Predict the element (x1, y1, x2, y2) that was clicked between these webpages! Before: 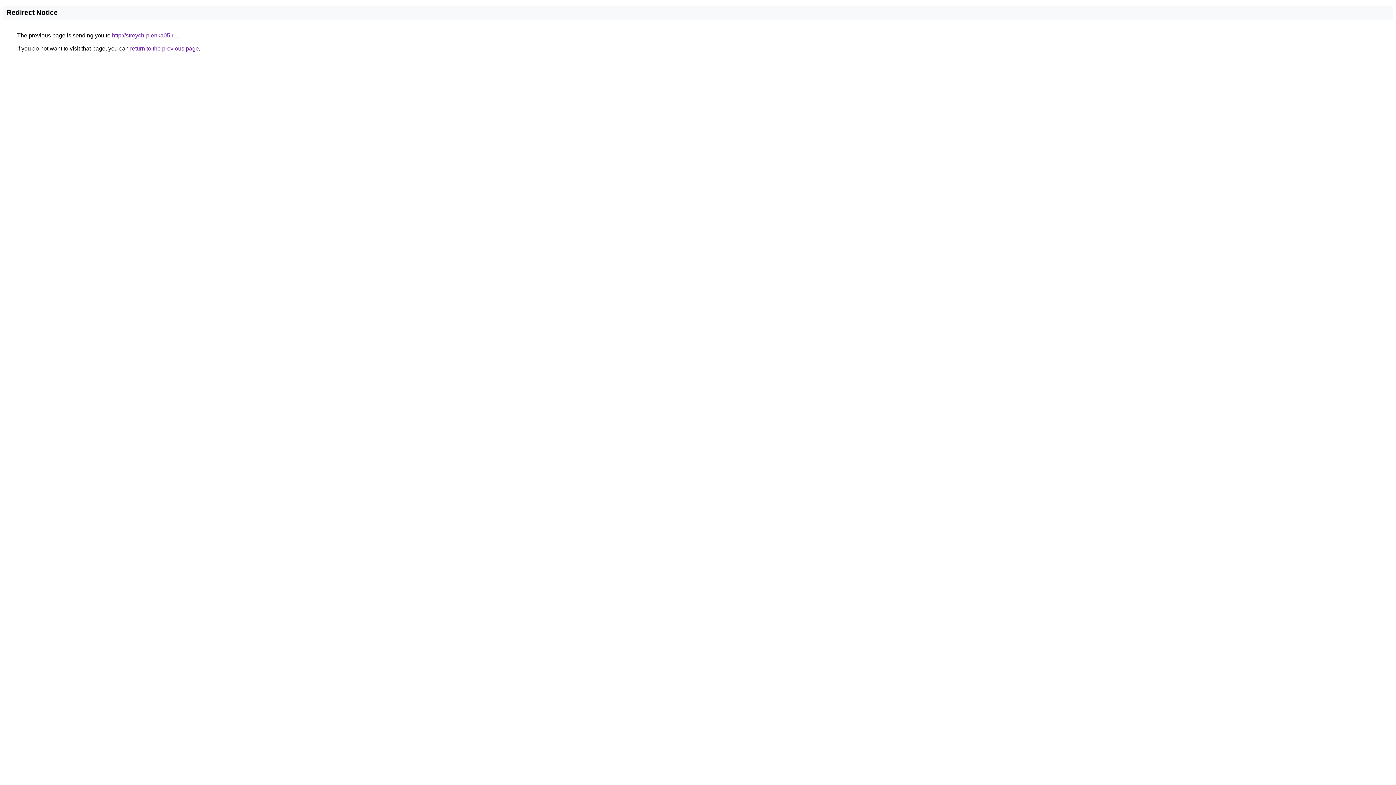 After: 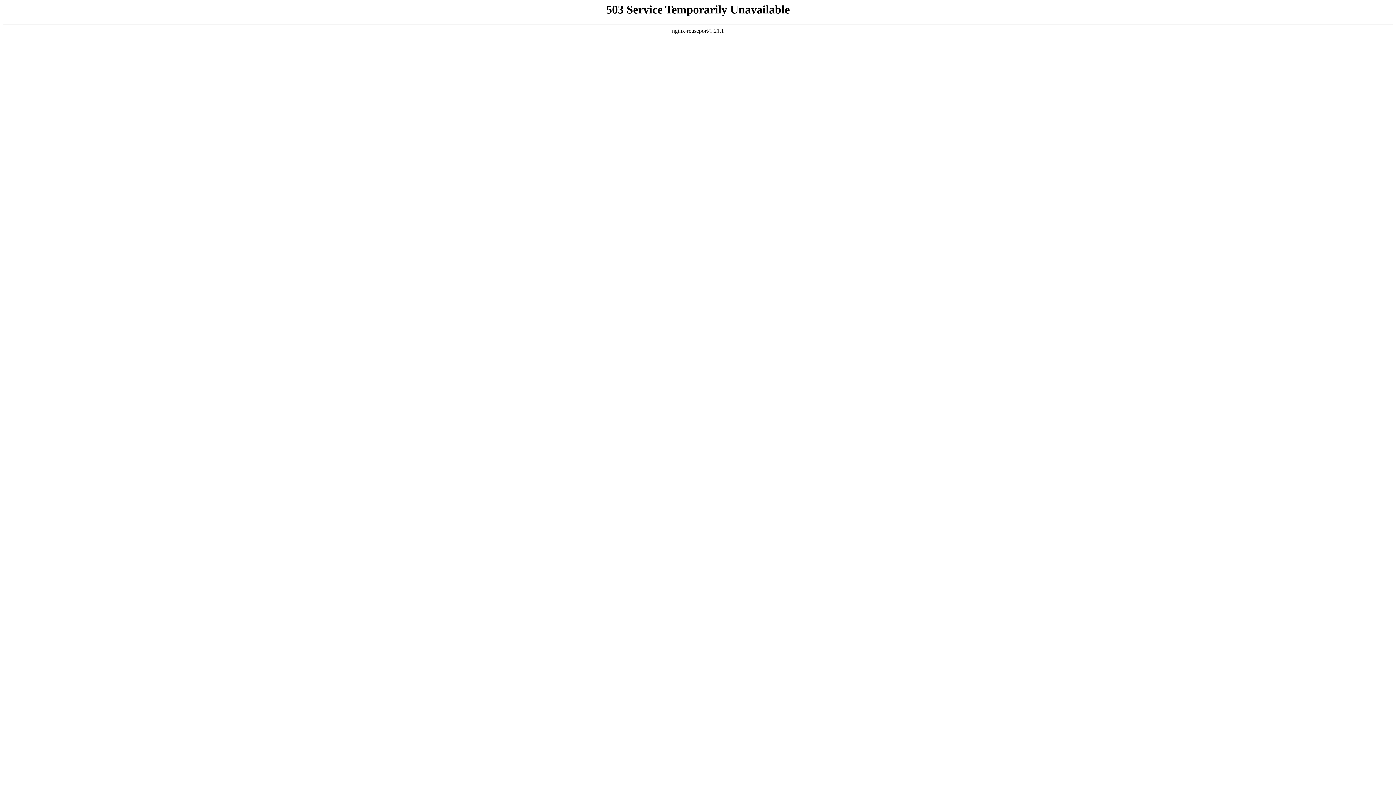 Action: bbox: (112, 32, 176, 38) label: http://streych-plenka05.ru